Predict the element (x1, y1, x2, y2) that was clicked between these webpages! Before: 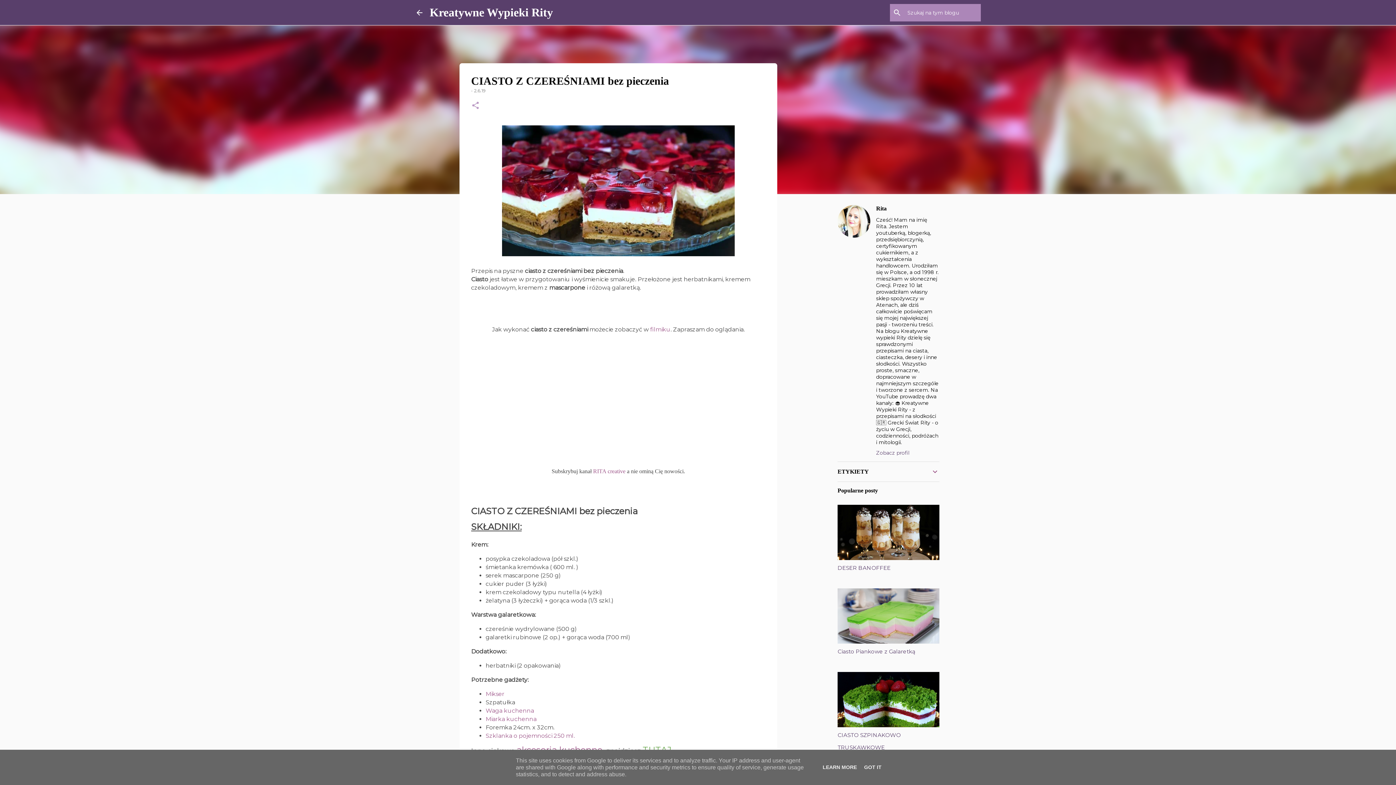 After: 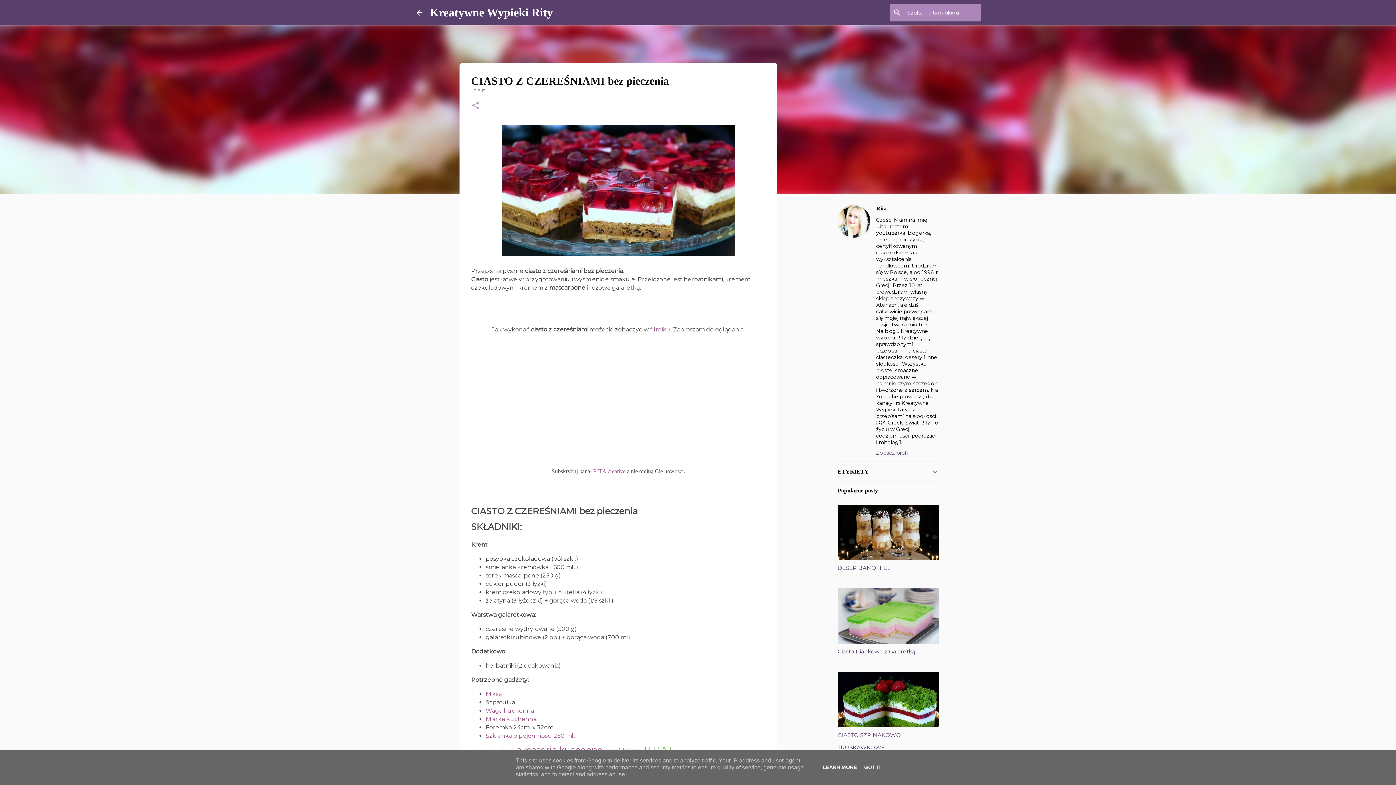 Action: bbox: (820, 764, 859, 770) label: LEARN MORE